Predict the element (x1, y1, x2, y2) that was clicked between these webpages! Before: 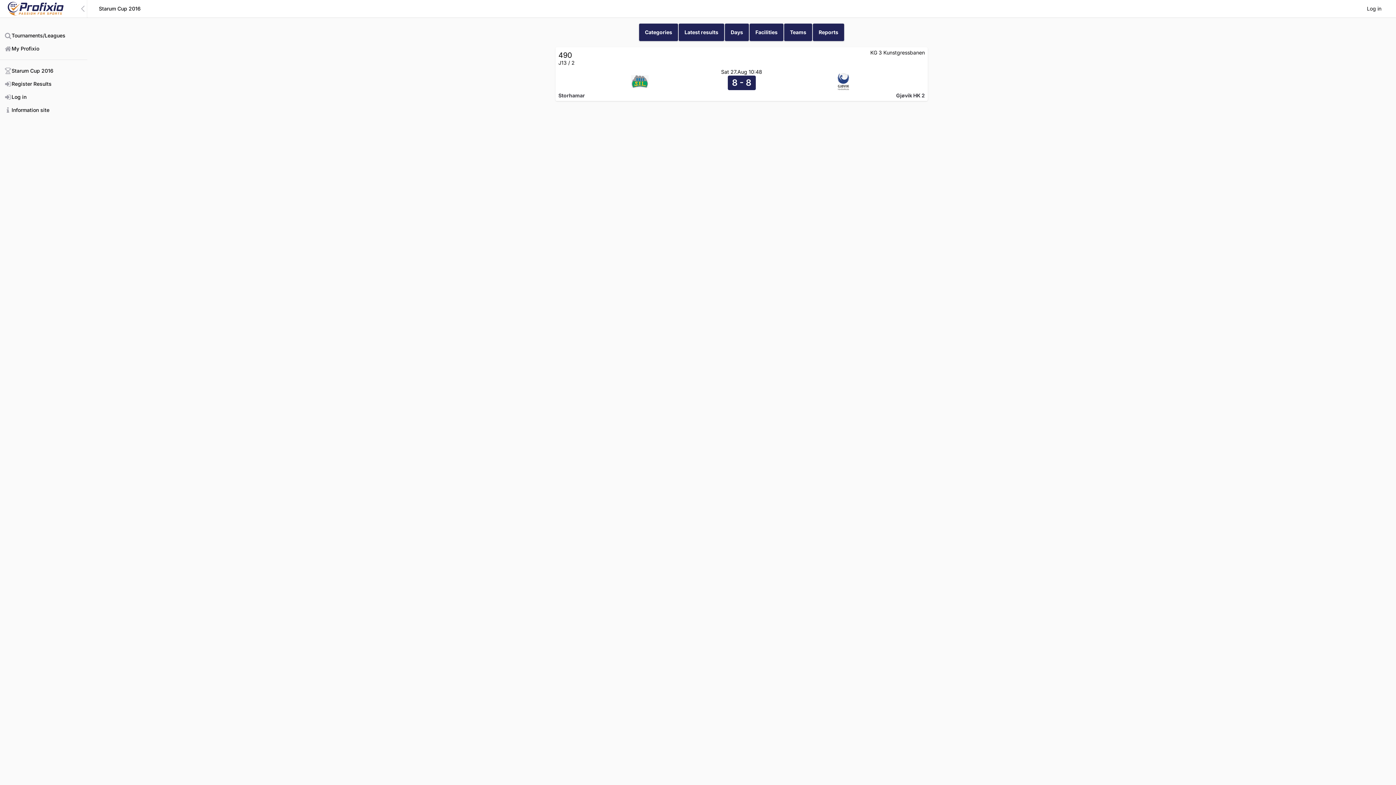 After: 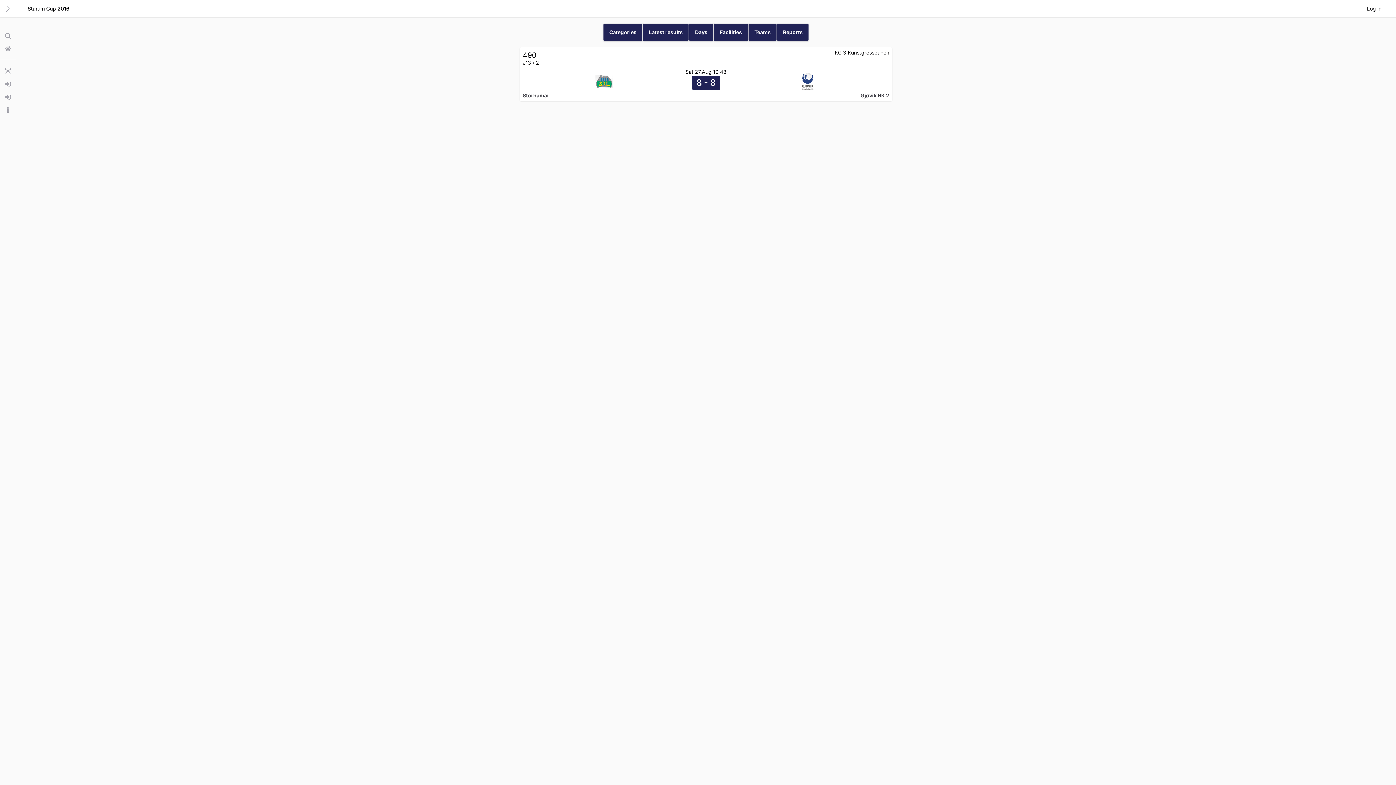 Action: bbox: (76, 2, 89, 15) label: Collapse sidebar